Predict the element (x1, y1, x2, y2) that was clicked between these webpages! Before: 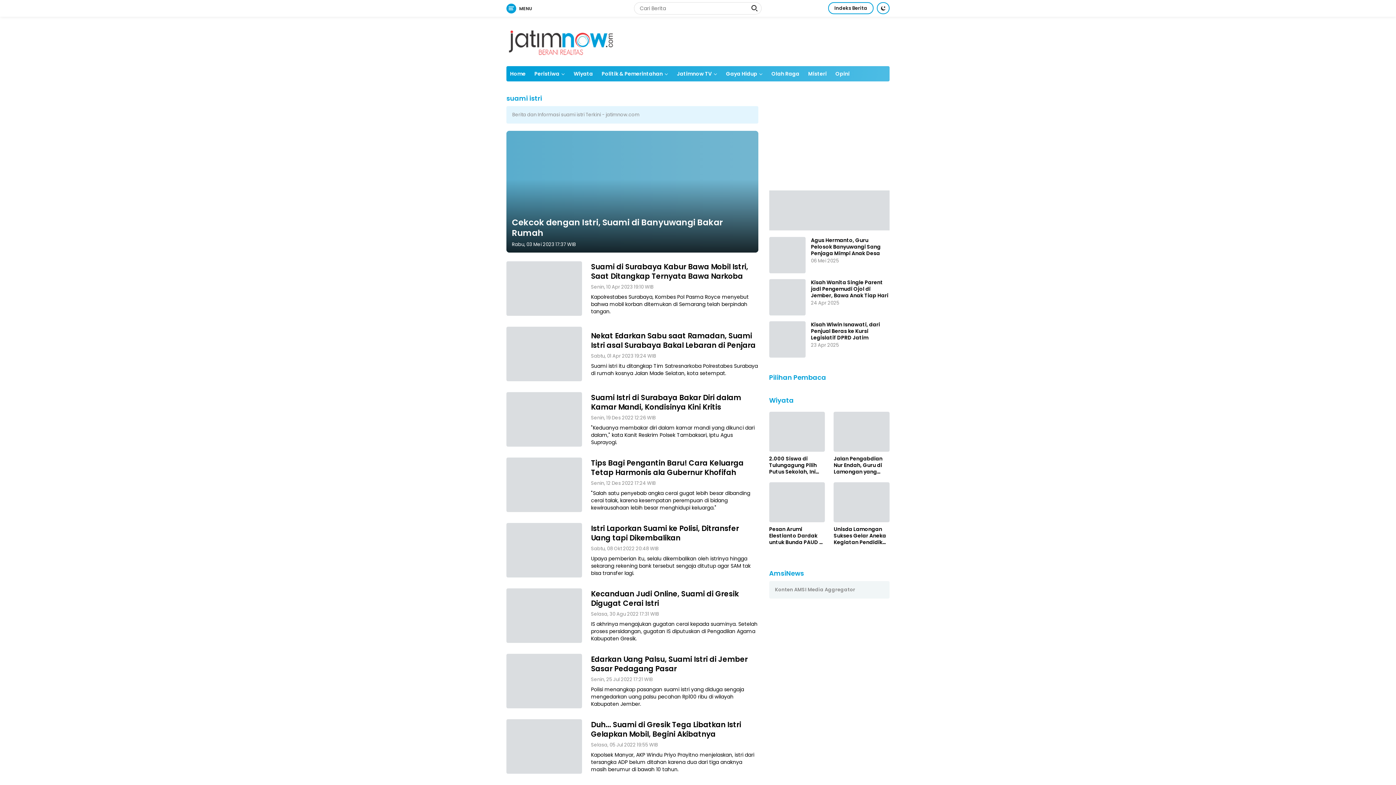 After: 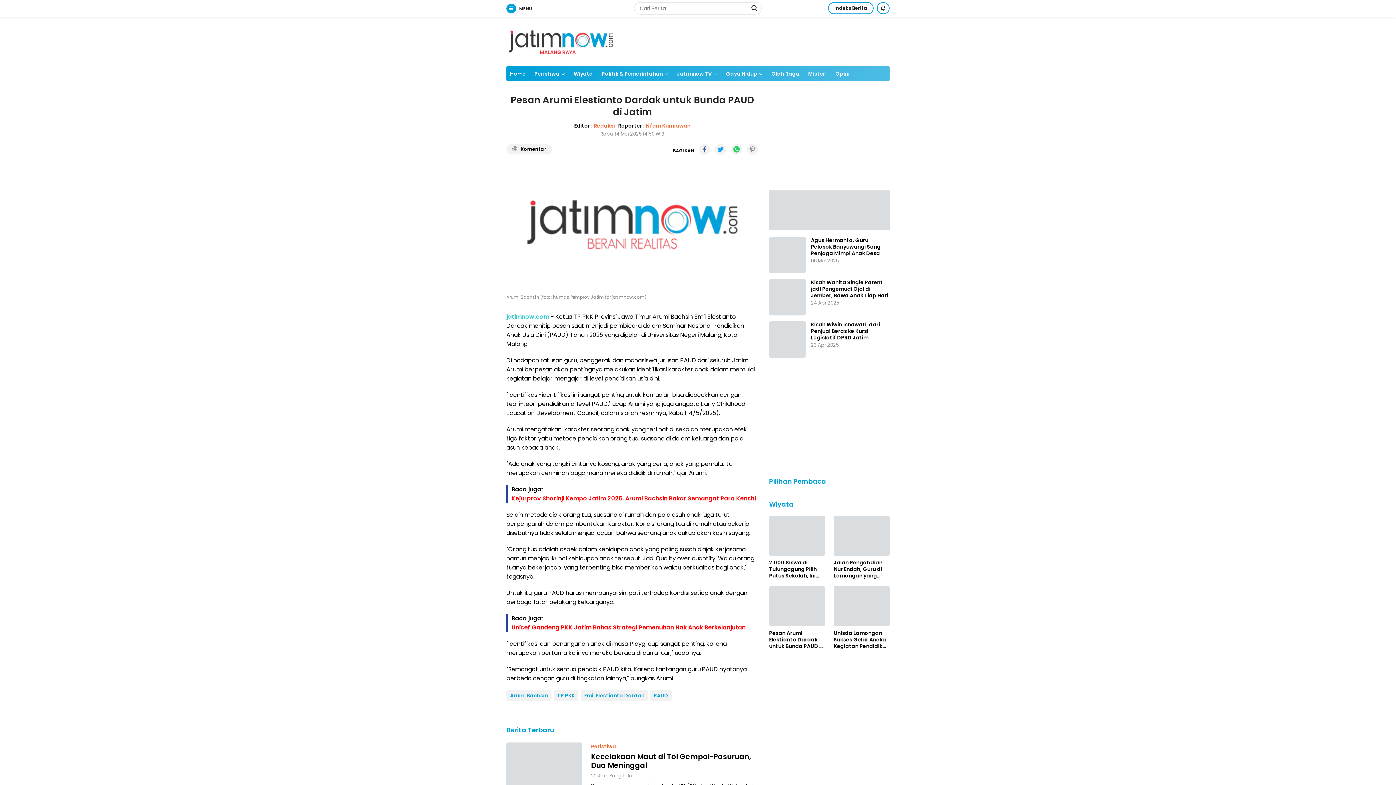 Action: bbox: (769, 482, 825, 522)